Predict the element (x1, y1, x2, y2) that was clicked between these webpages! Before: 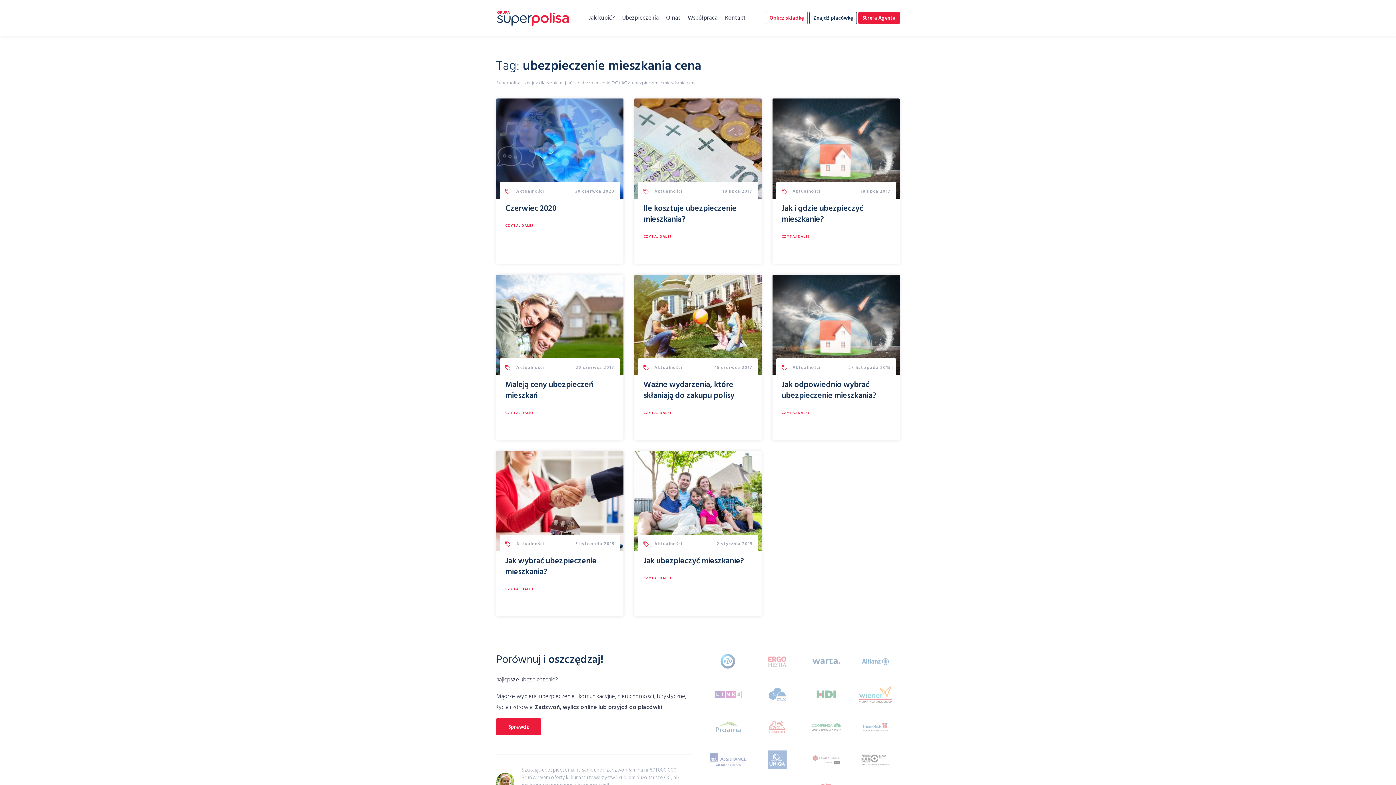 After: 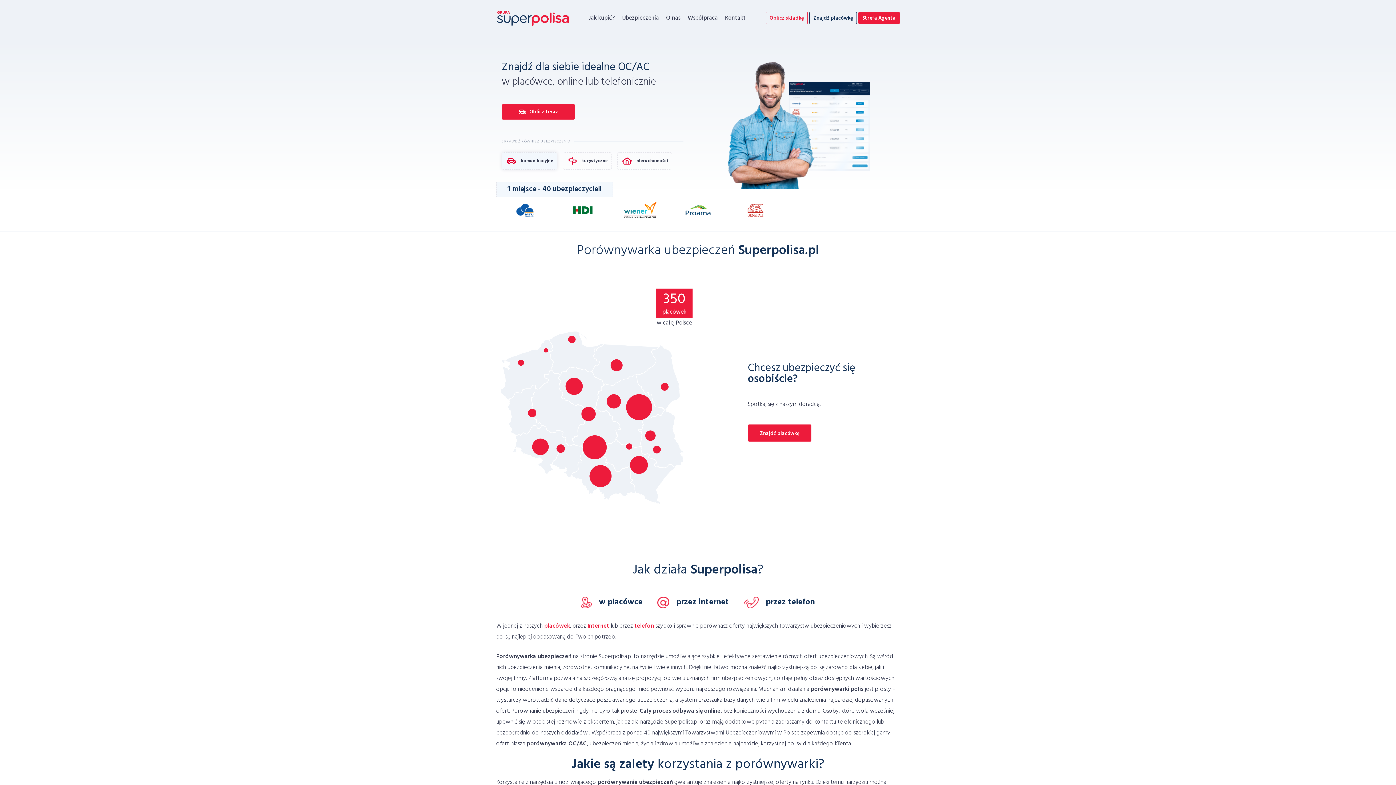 Action: label: Superpolisa - znajdź dla siebie najtańsze ubezpieczenie OC i AC bbox: (496, 79, 627, 86)